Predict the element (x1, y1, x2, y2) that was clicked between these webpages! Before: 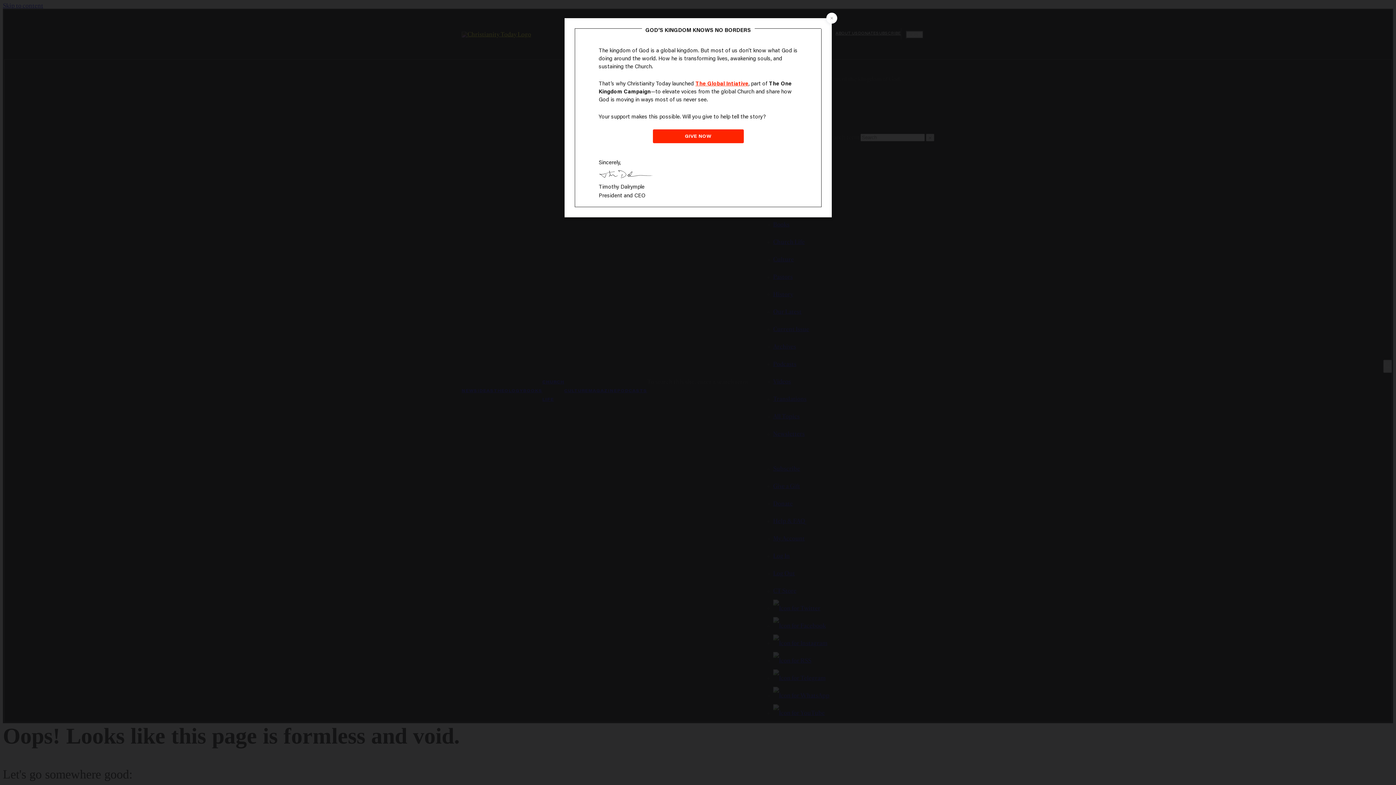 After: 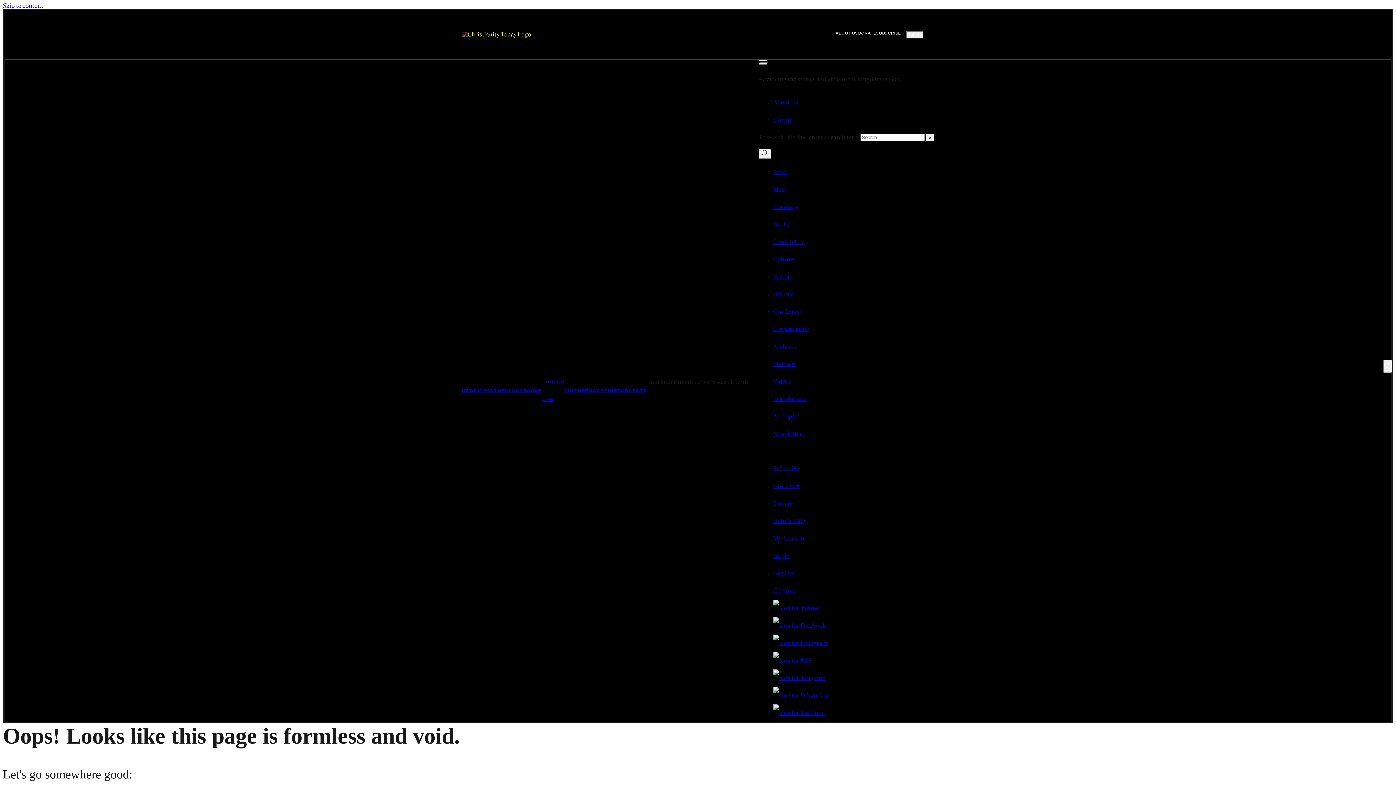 Action: label: Close the modal bbox: (826, 12, 837, 23)